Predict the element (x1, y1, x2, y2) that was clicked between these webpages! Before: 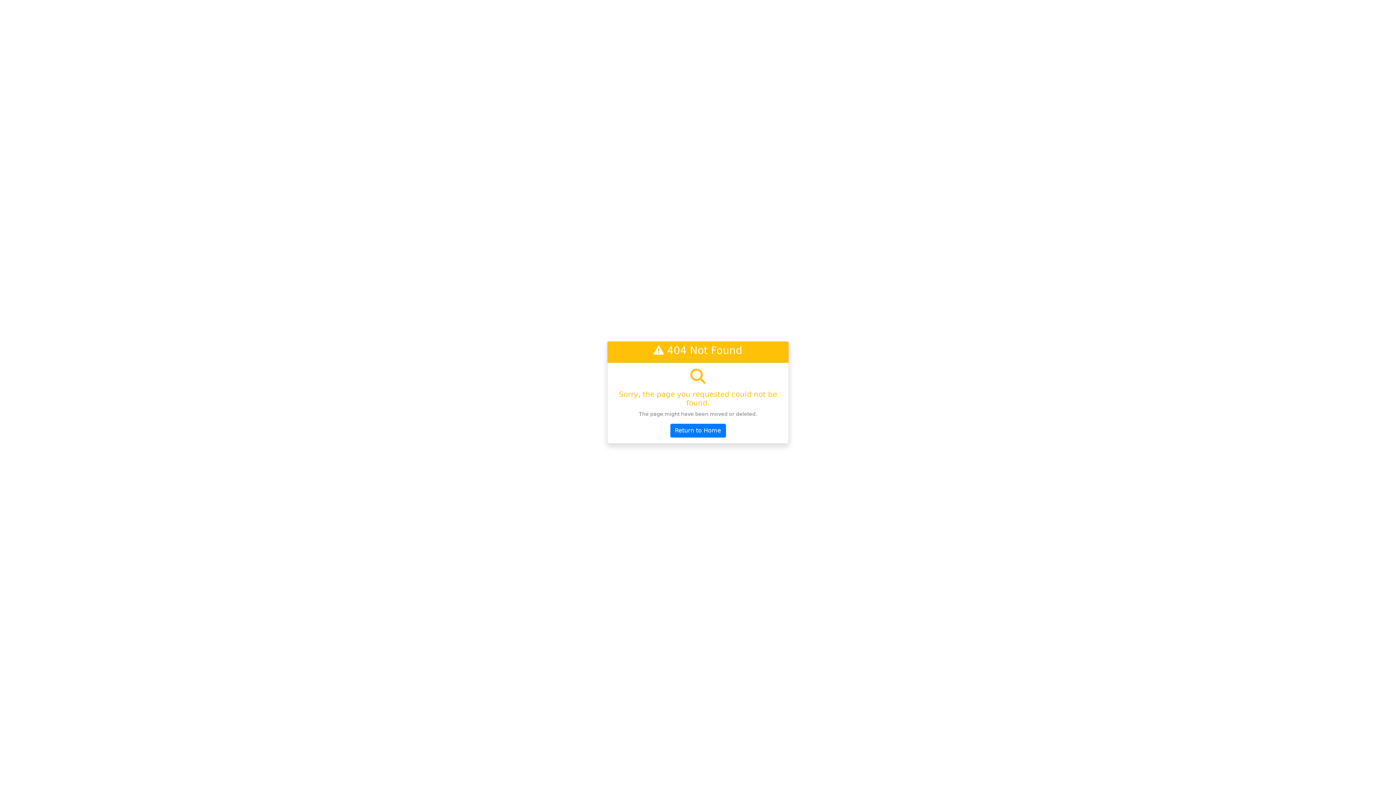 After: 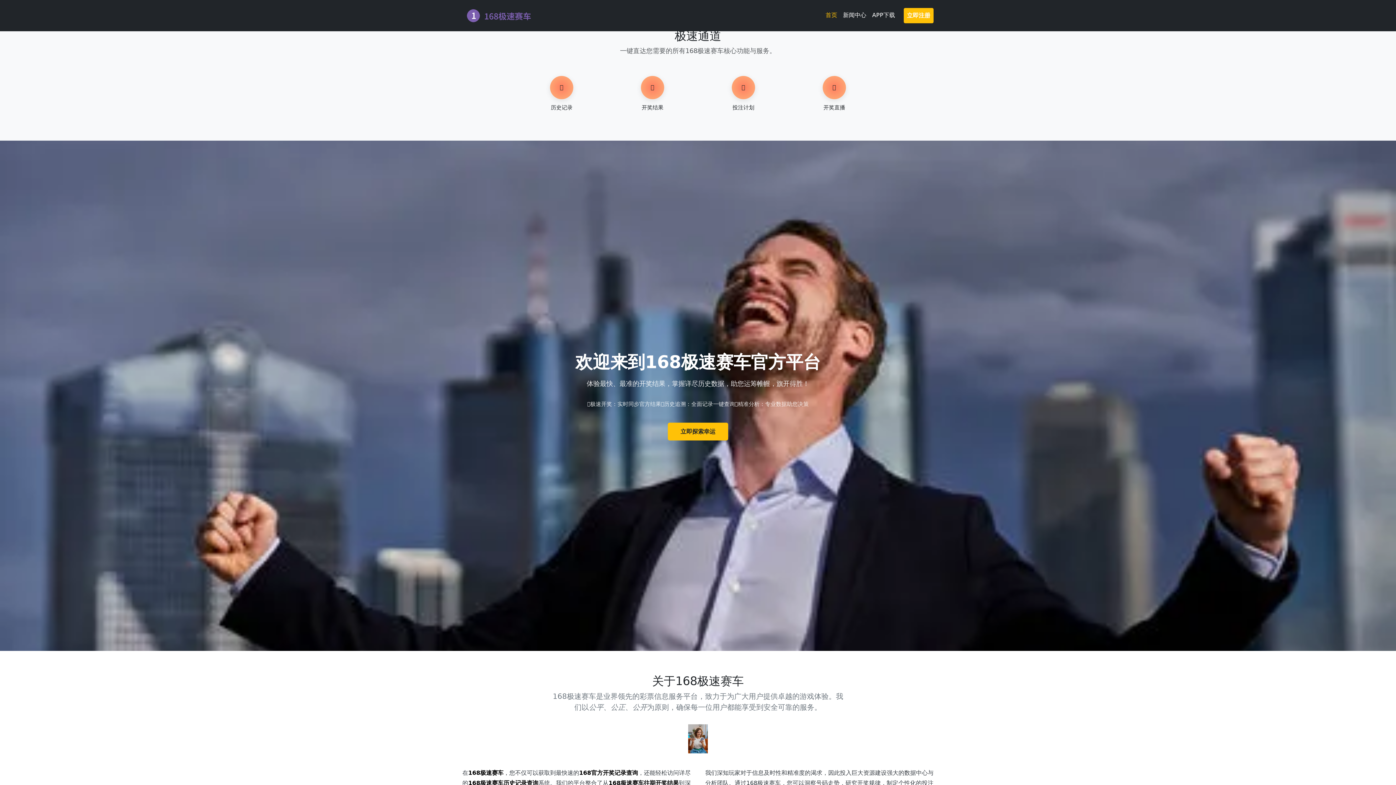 Action: bbox: (670, 424, 726, 437) label: Return to Home